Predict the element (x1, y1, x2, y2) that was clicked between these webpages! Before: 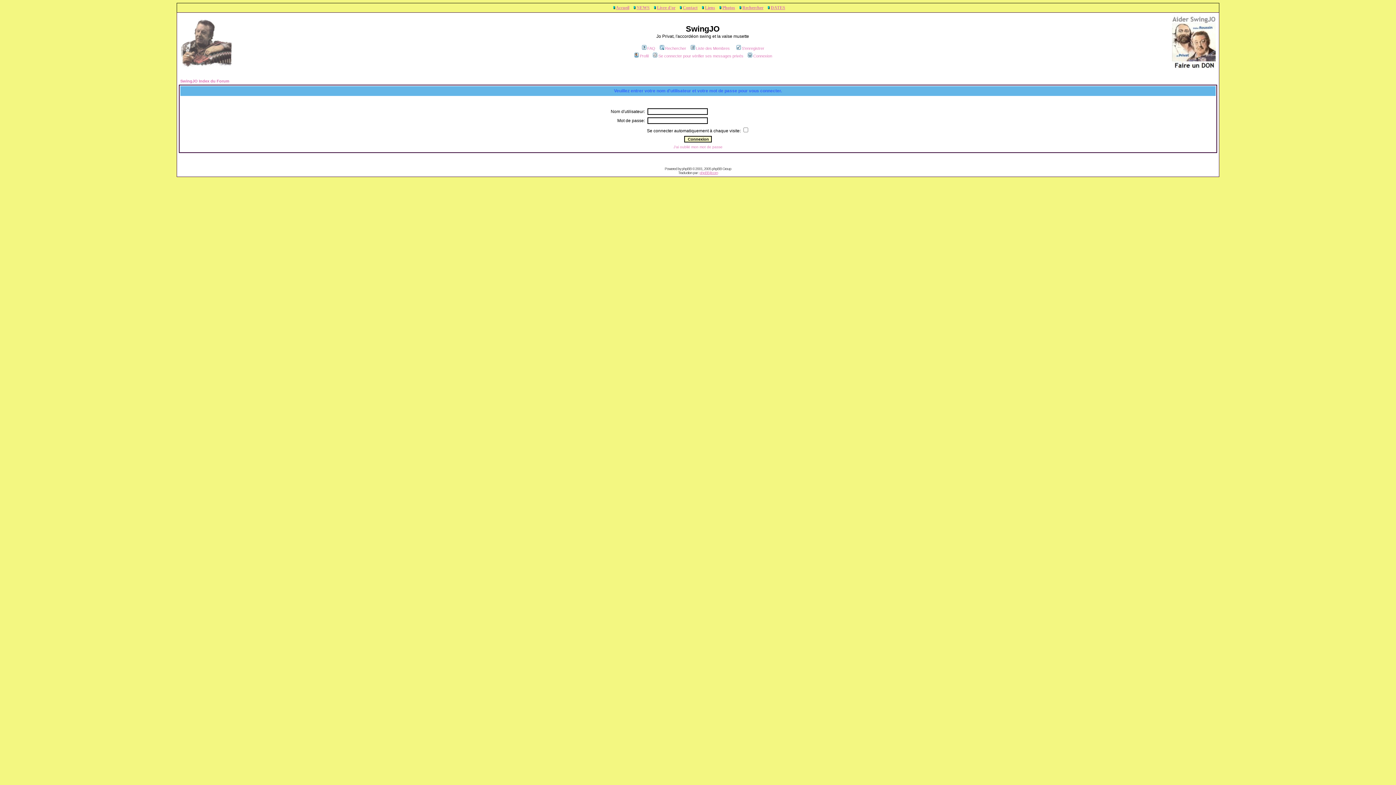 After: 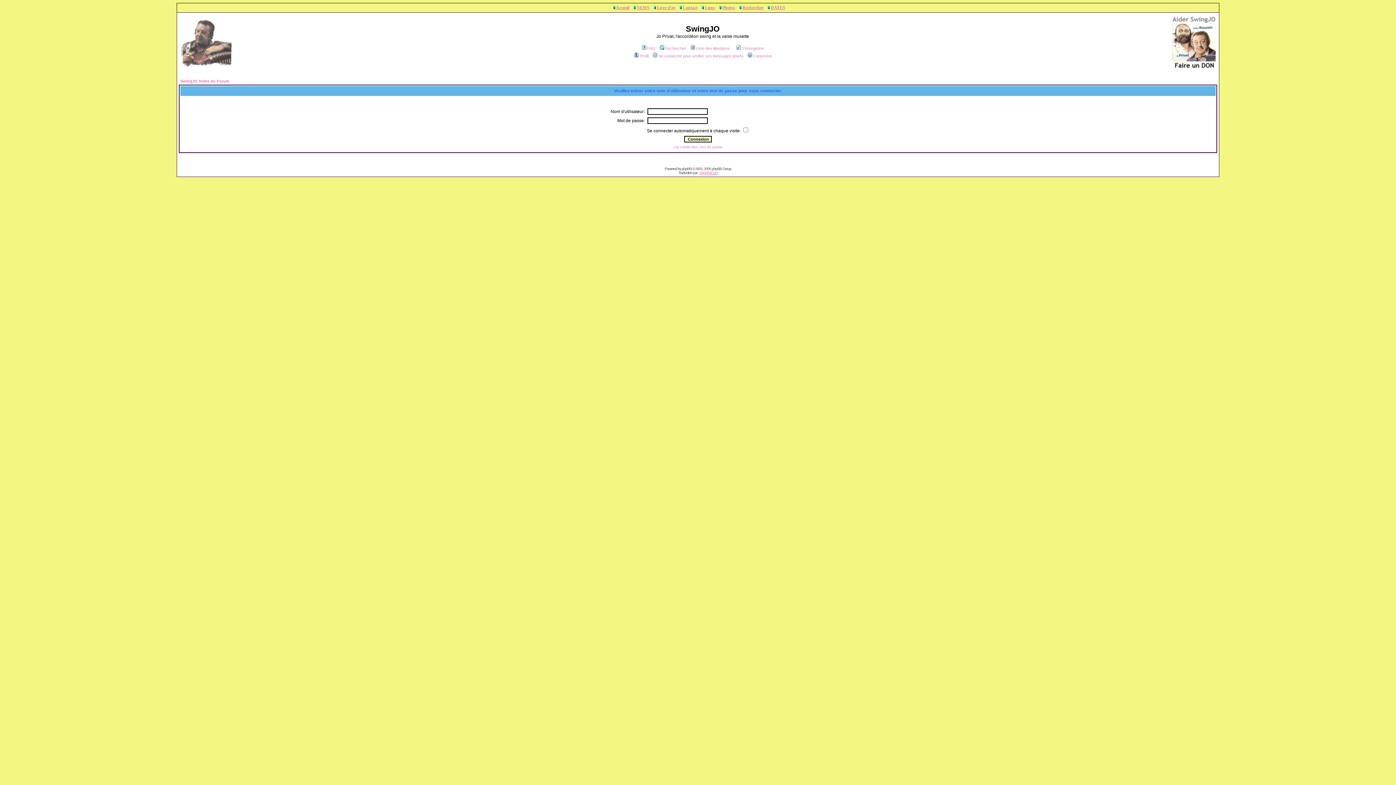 Action: bbox: (746, 53, 772, 58) label: Connexion